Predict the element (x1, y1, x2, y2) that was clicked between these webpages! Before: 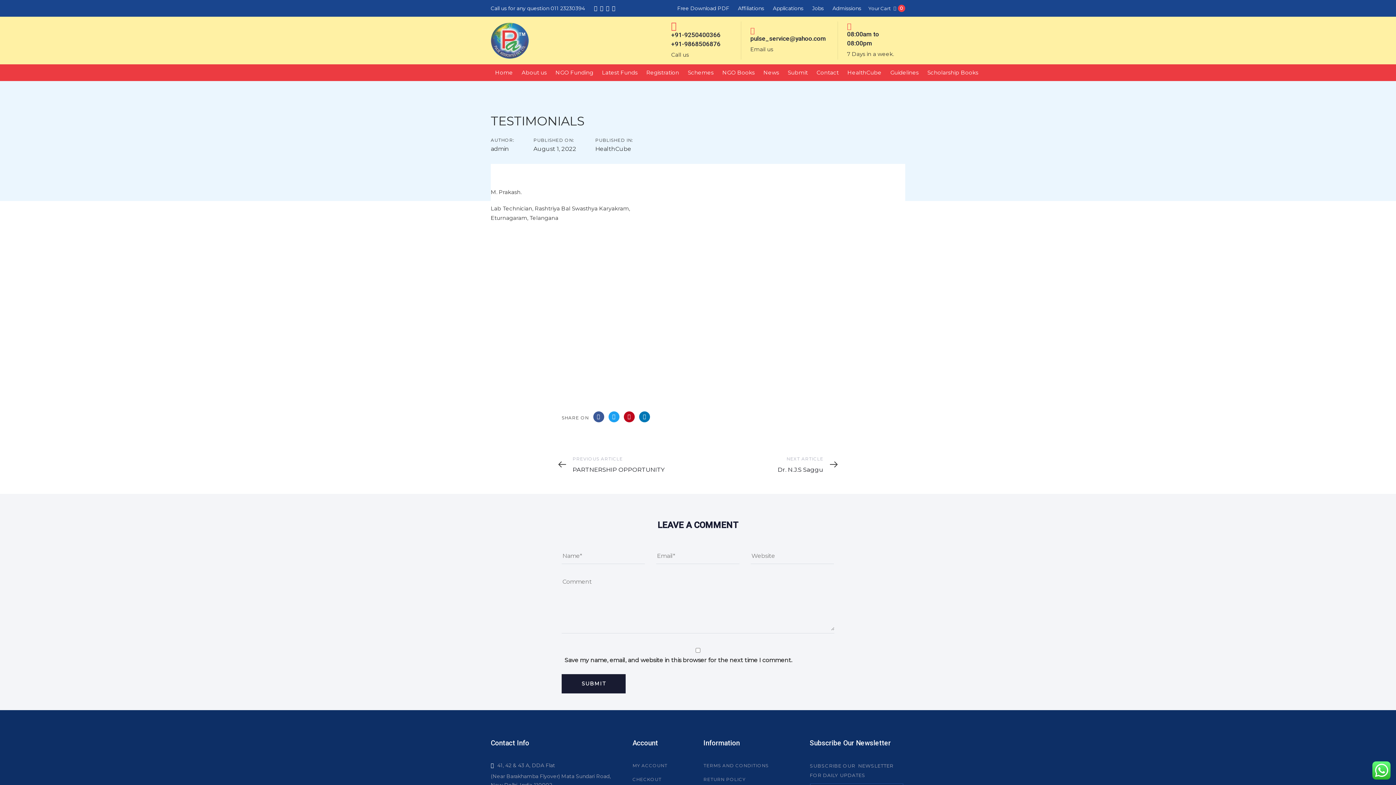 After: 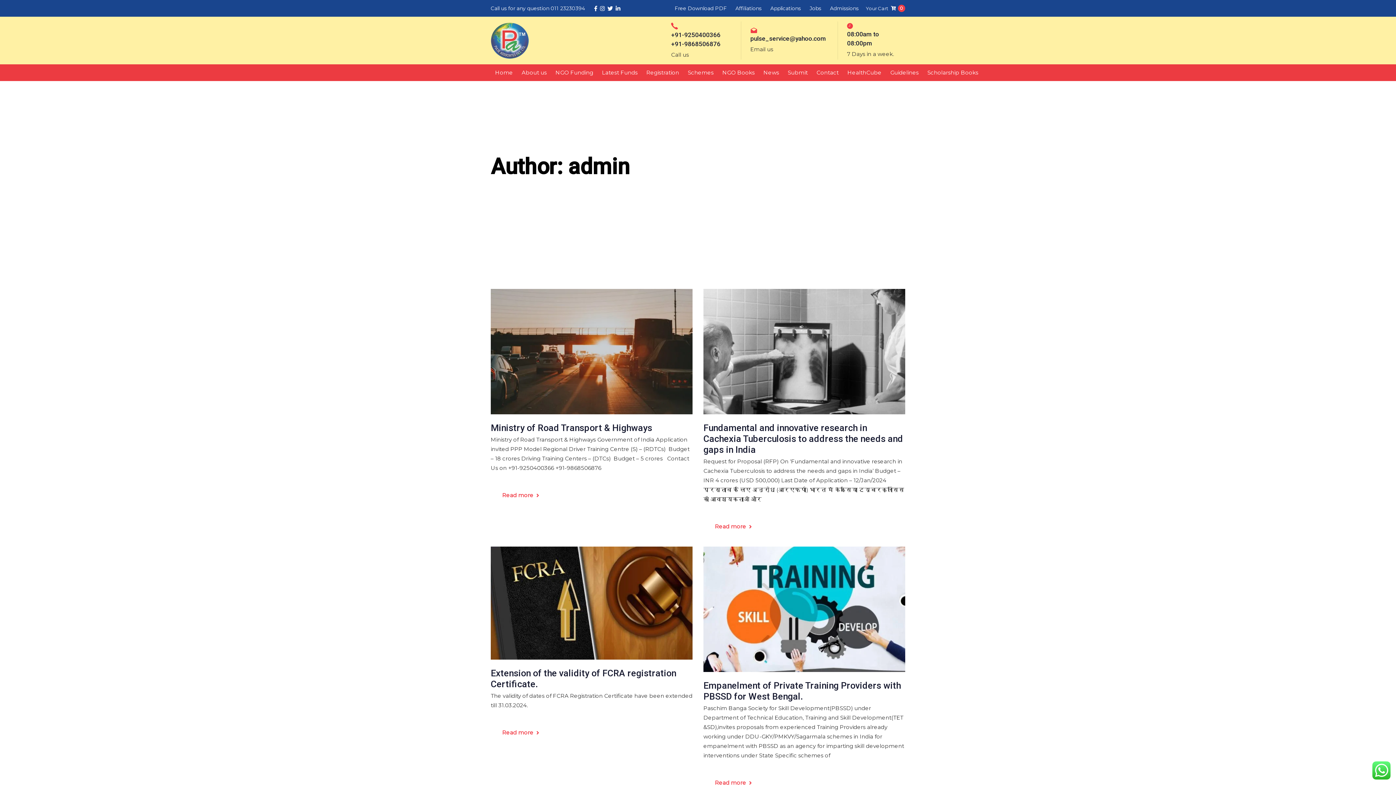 Action: bbox: (490, 145, 509, 152) label: admin